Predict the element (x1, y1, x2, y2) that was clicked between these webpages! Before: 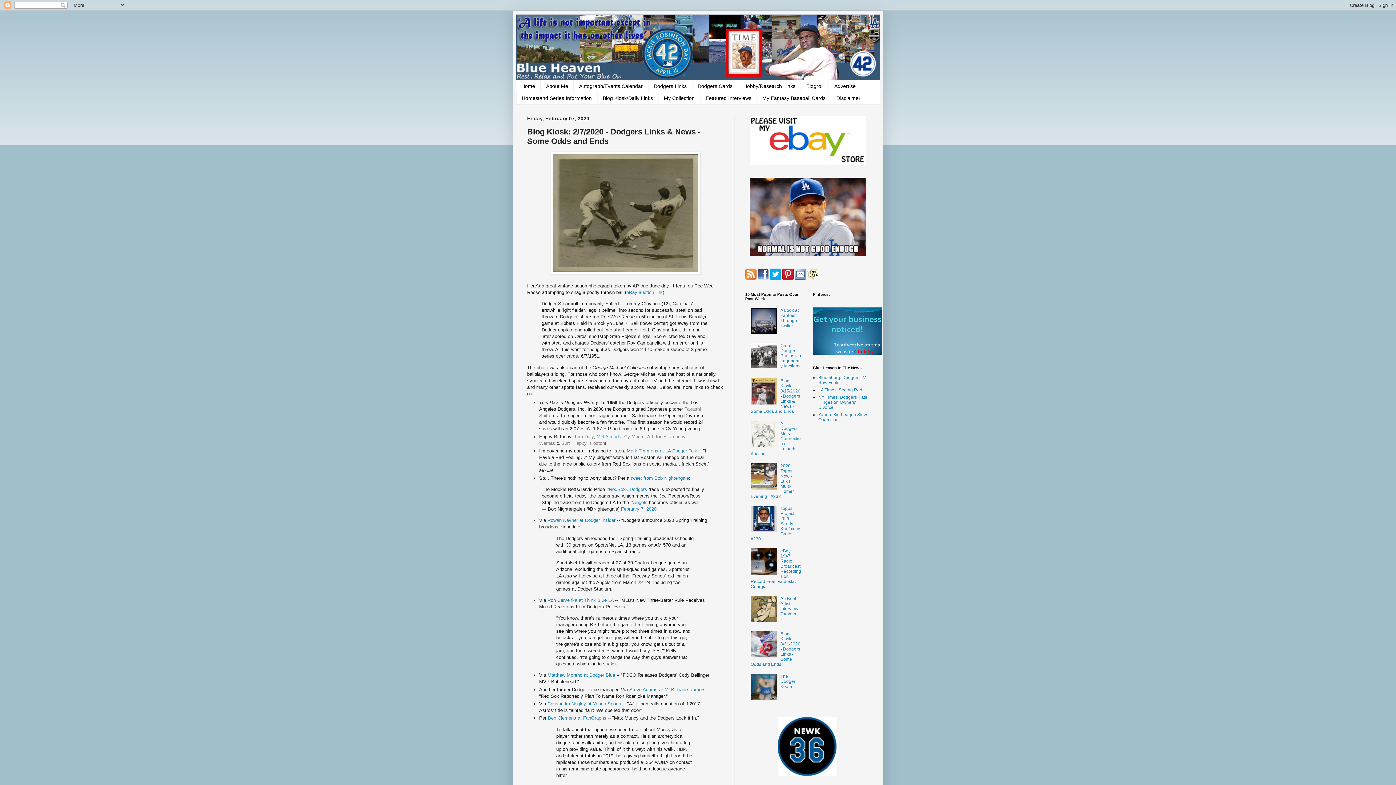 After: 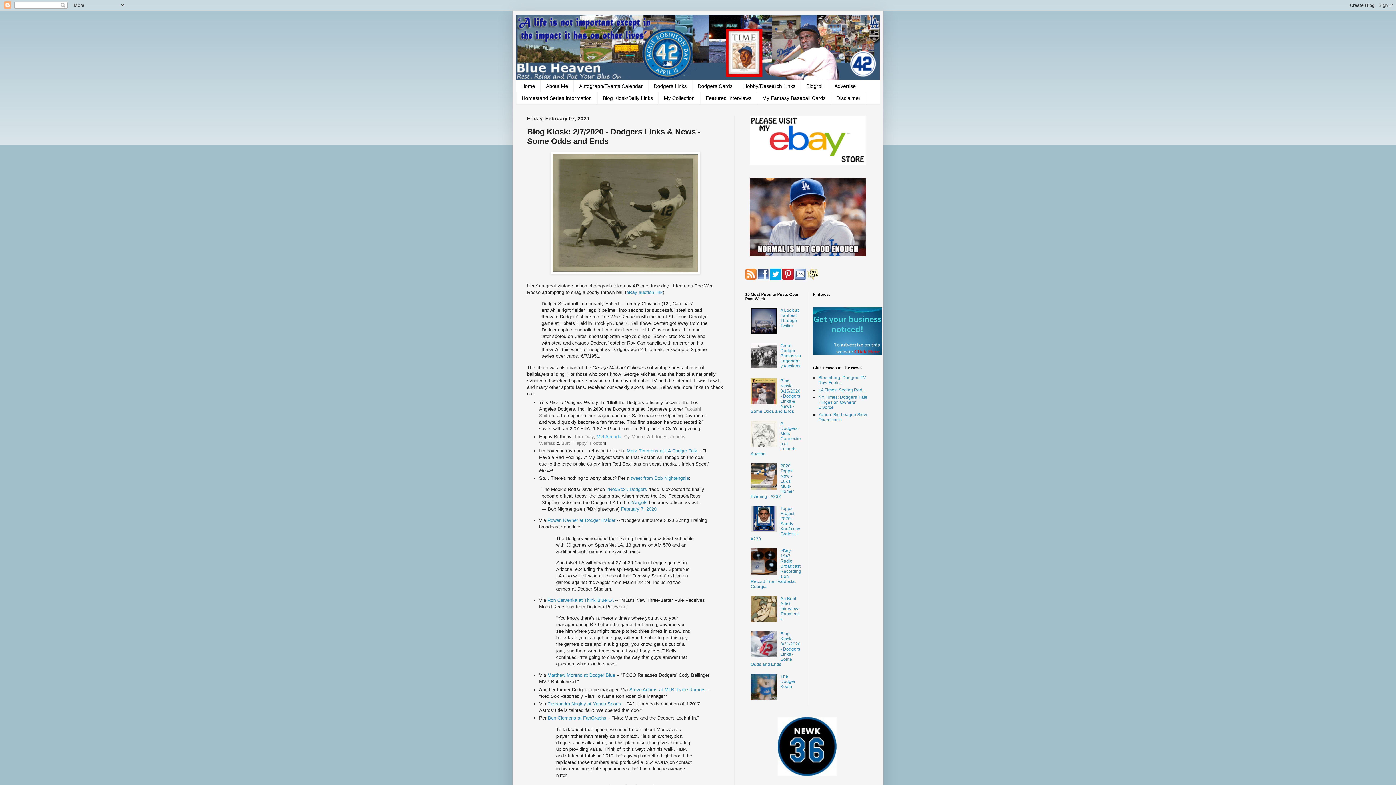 Action: bbox: (574, 434, 593, 439) label: Tom Daly